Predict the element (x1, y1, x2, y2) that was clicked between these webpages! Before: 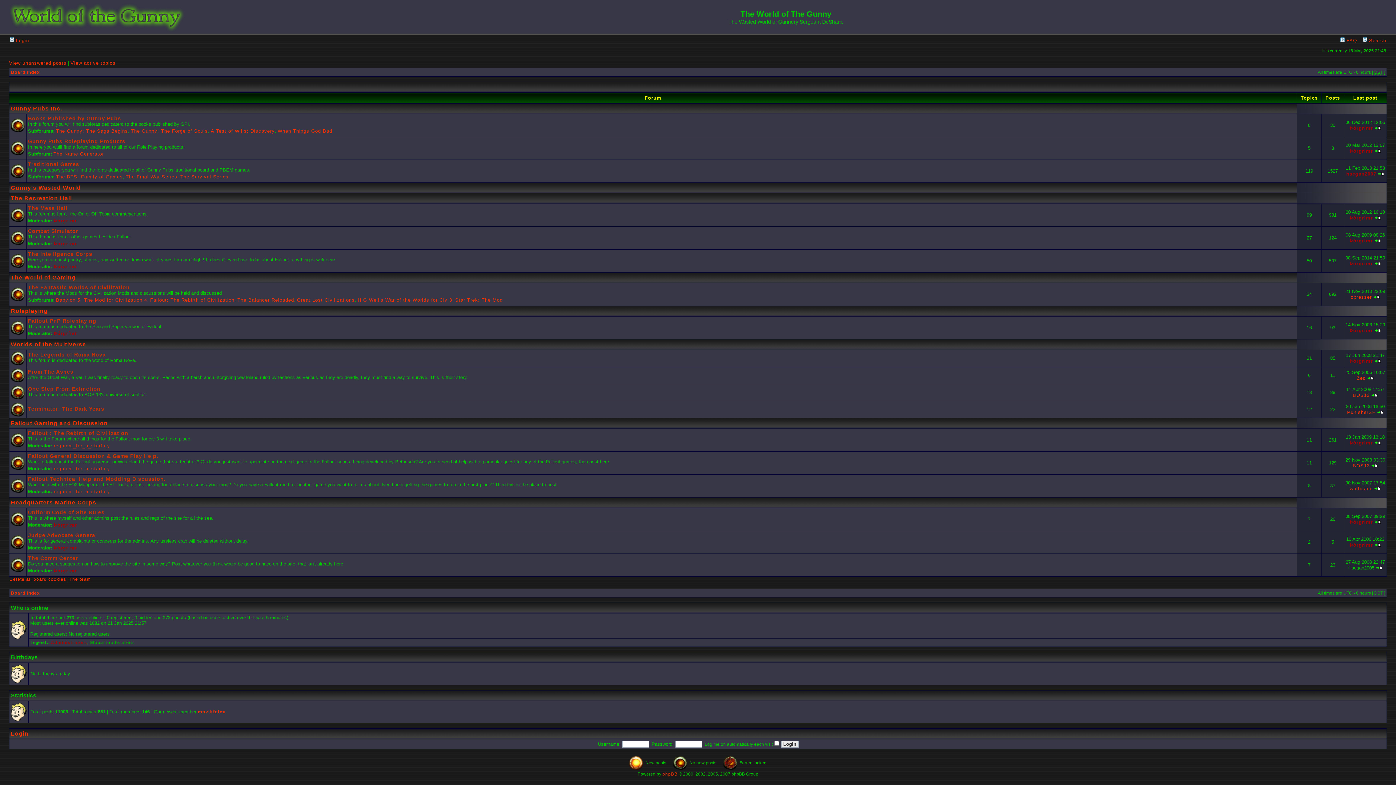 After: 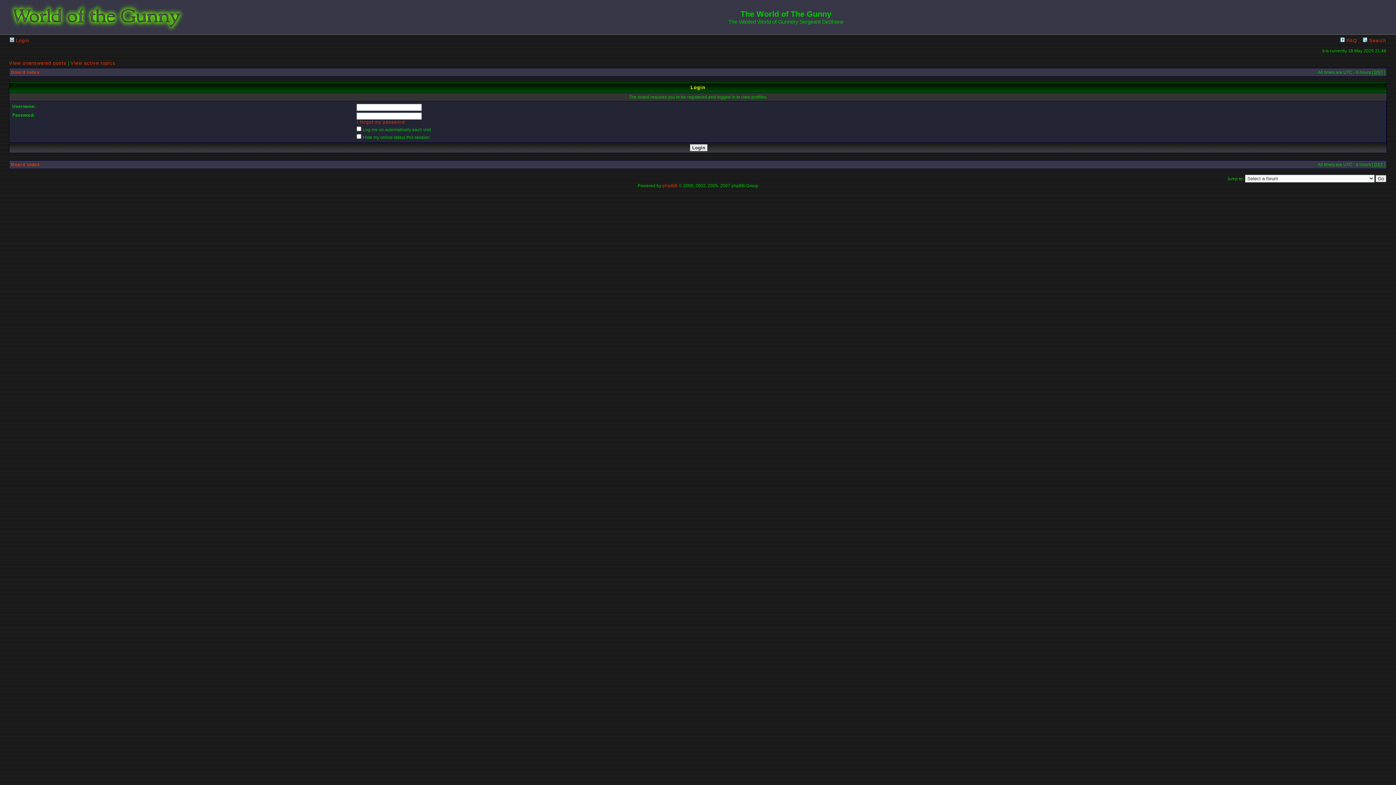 Action: bbox: (1350, 261, 1373, 266) label: Þórgrímr